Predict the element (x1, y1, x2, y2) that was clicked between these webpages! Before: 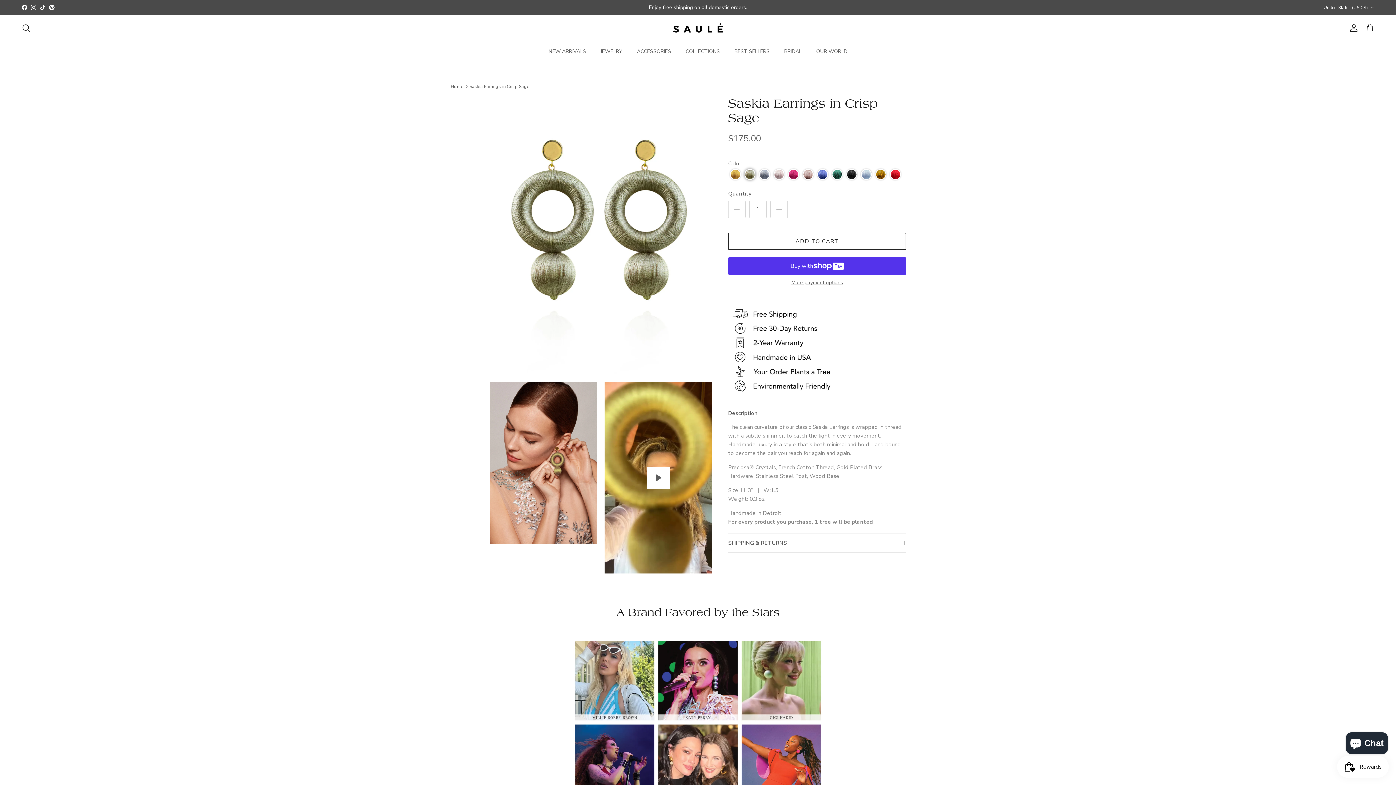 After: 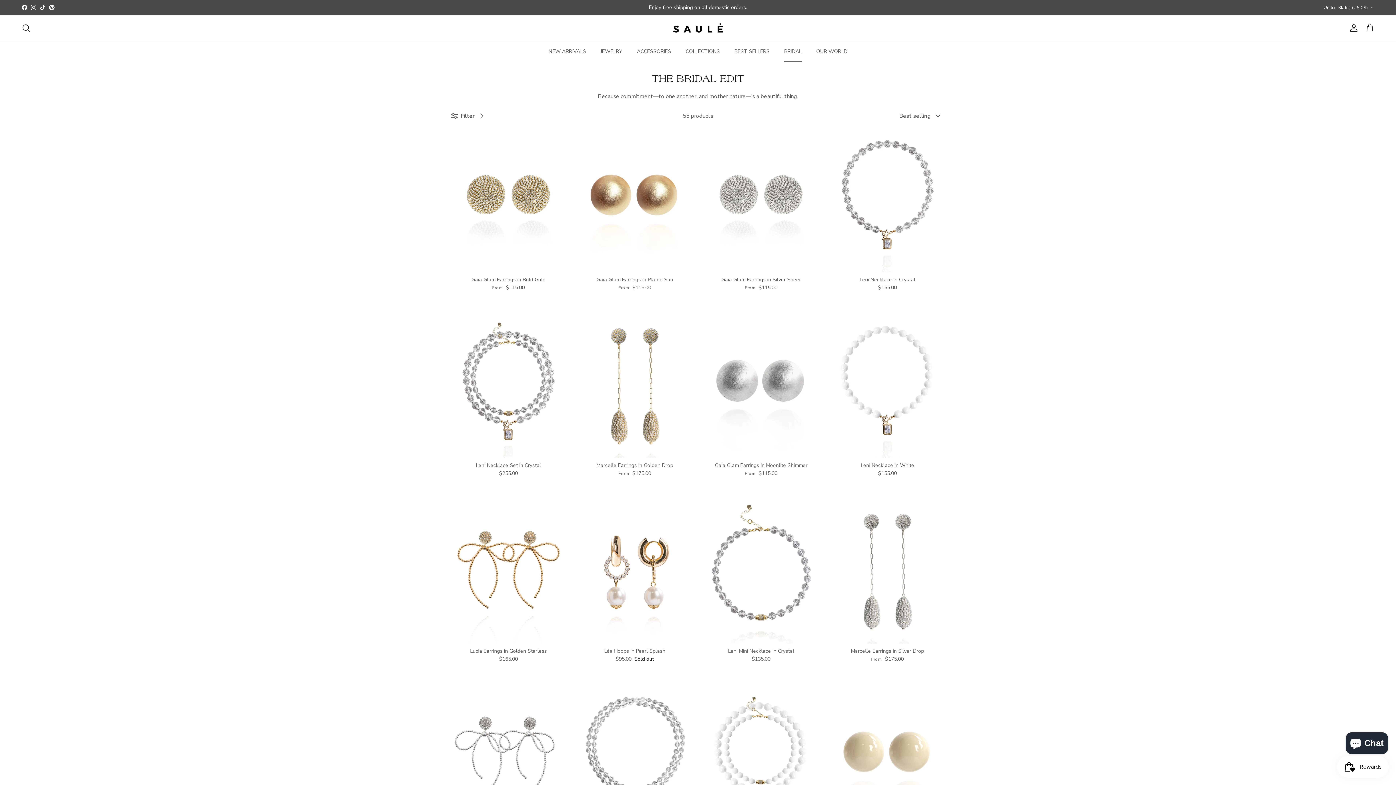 Action: bbox: (777, 41, 808, 61) label: BRIDAL